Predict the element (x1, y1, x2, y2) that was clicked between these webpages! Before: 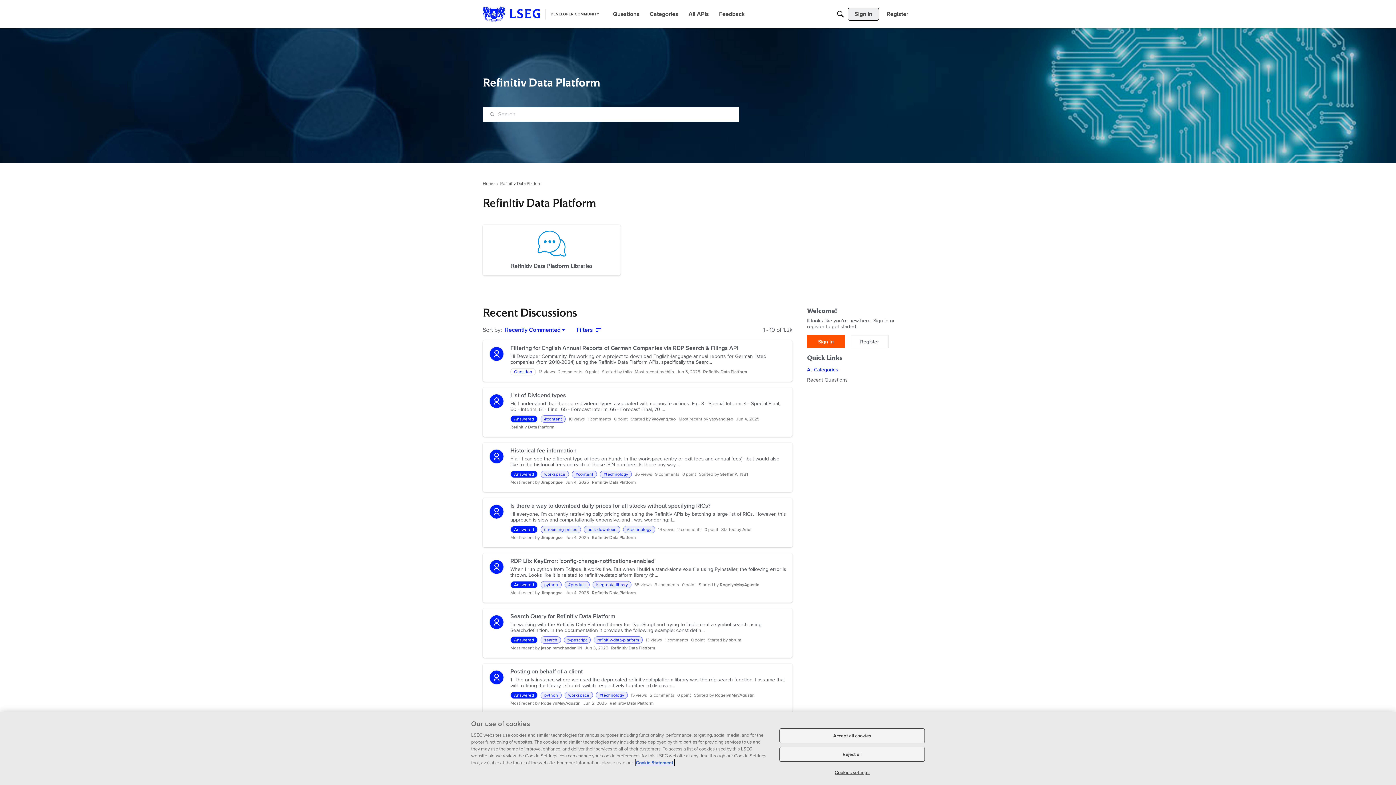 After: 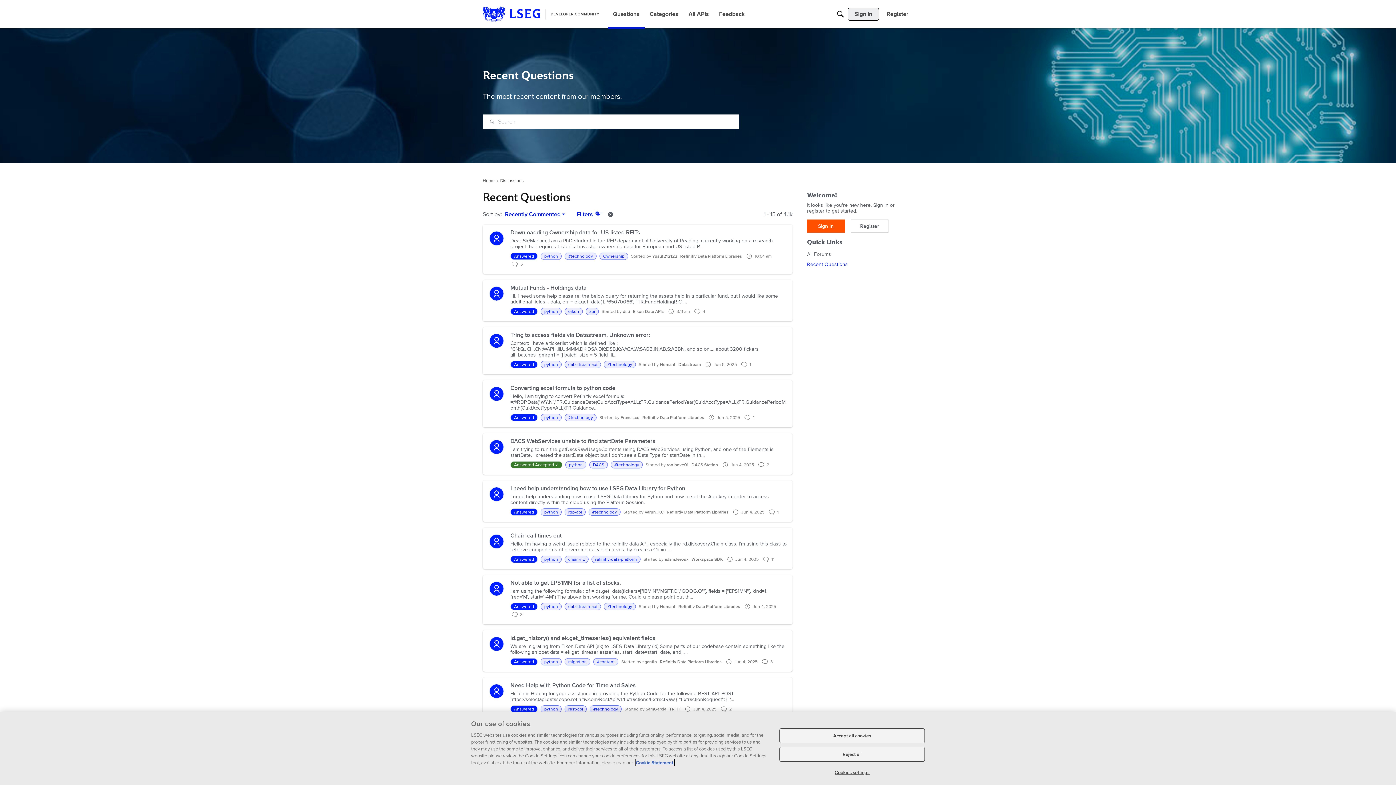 Action: bbox: (540, 581, 561, 588) label: python